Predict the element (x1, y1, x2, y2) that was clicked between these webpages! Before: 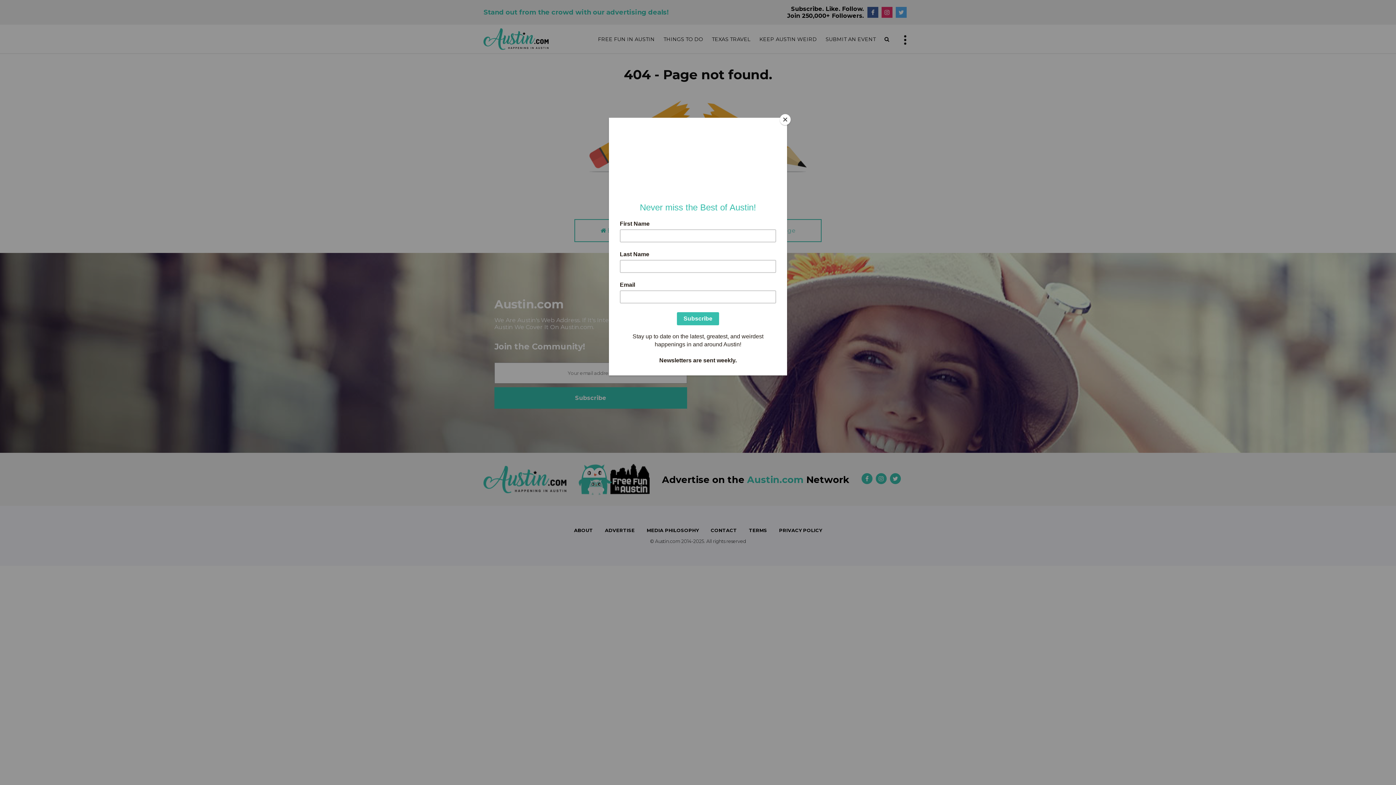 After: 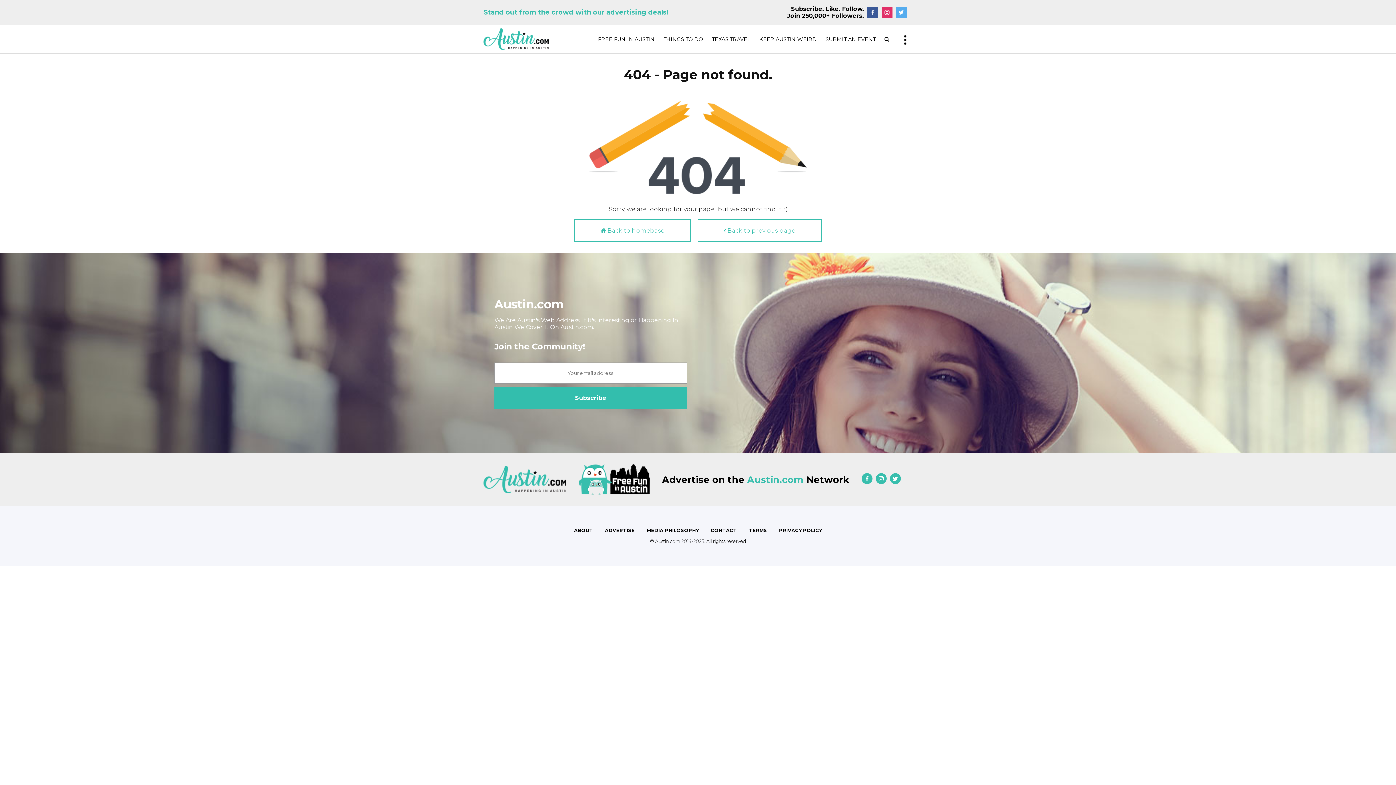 Action: label: Close bbox: (780, 114, 790, 125)